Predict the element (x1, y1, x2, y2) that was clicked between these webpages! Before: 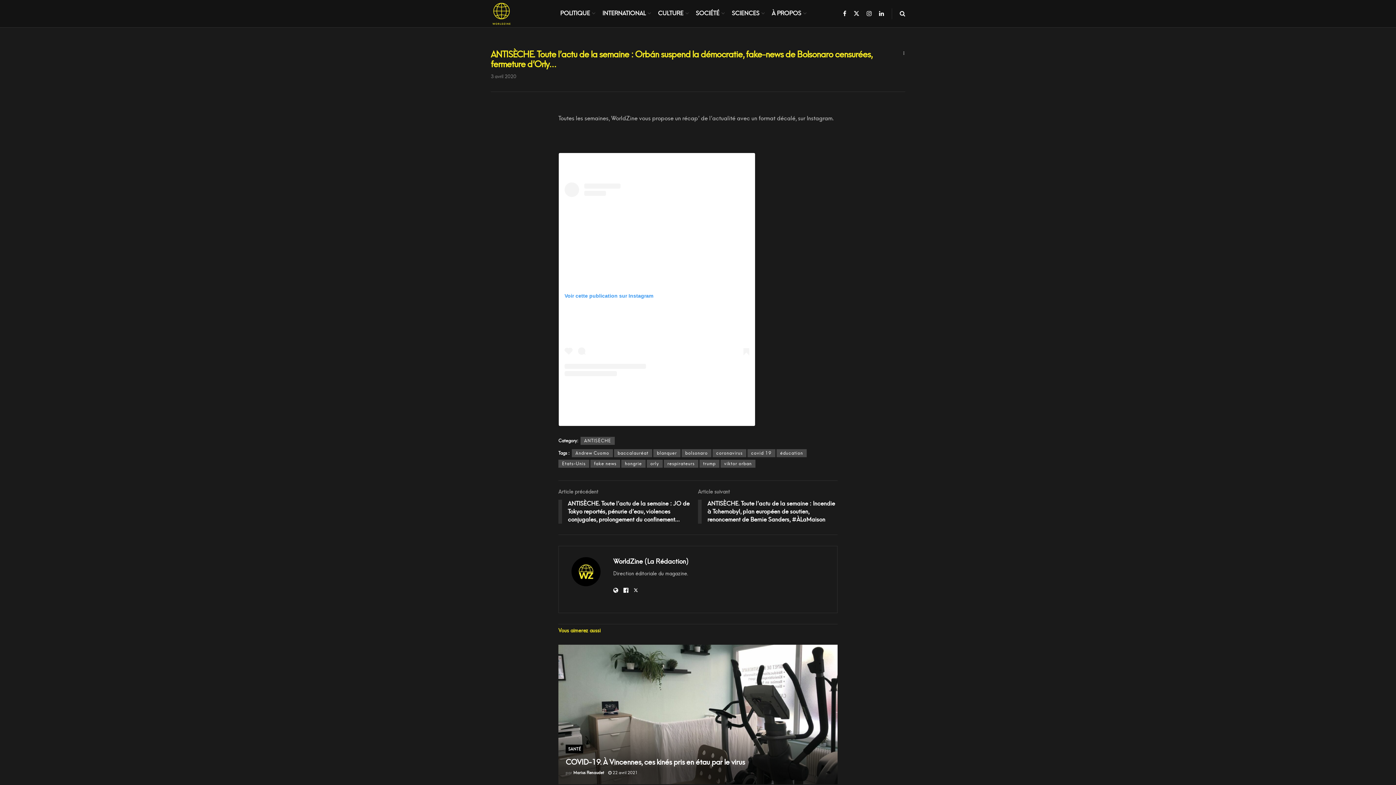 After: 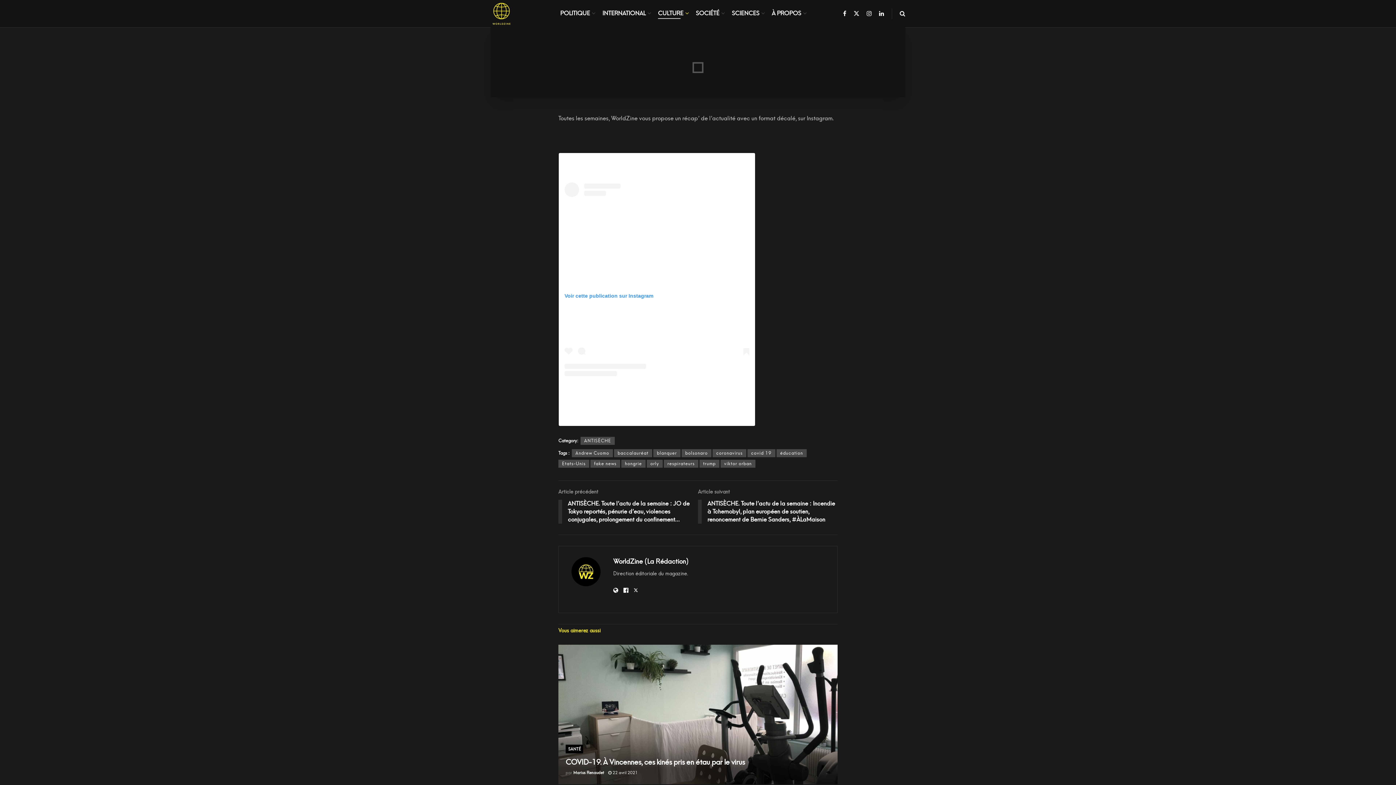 Action: bbox: (658, 7, 688, 18) label: CULTURE